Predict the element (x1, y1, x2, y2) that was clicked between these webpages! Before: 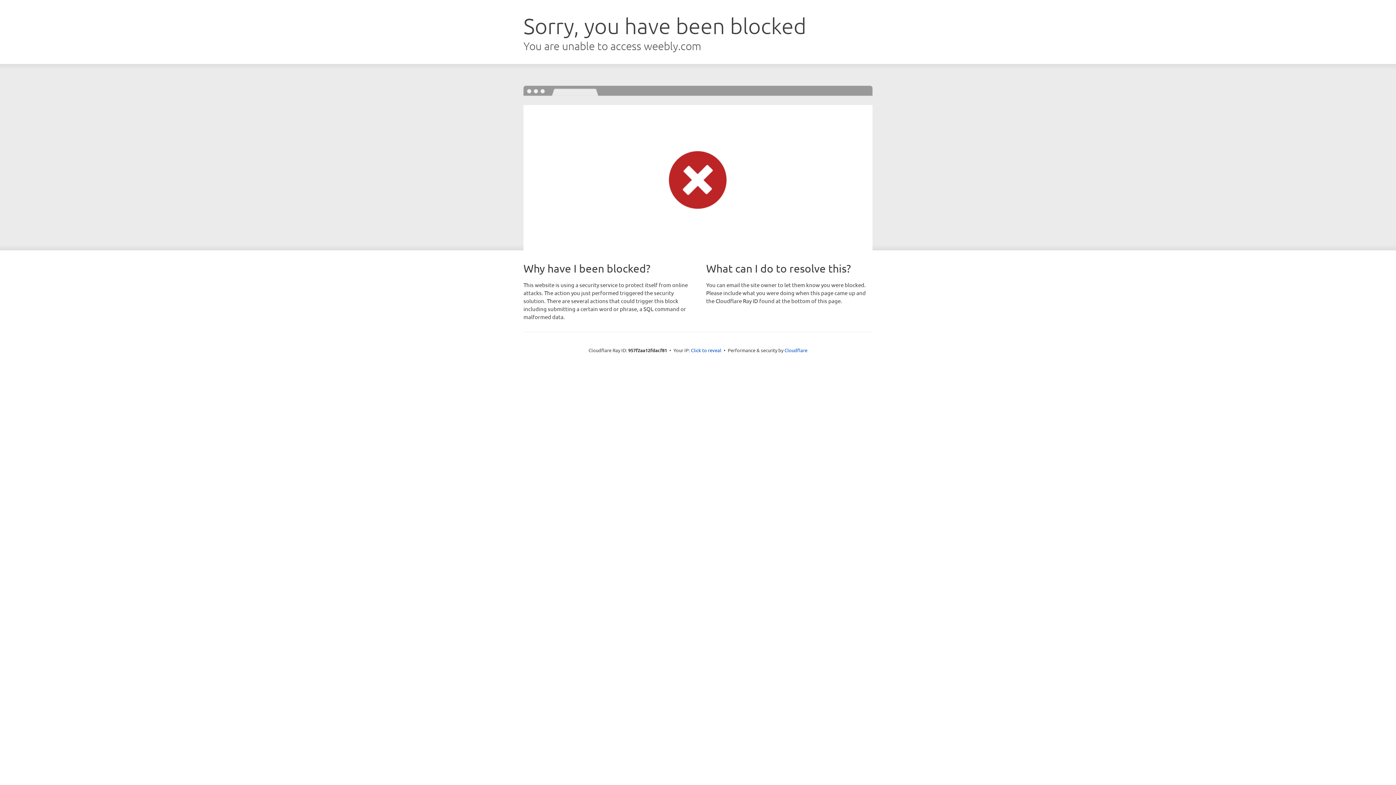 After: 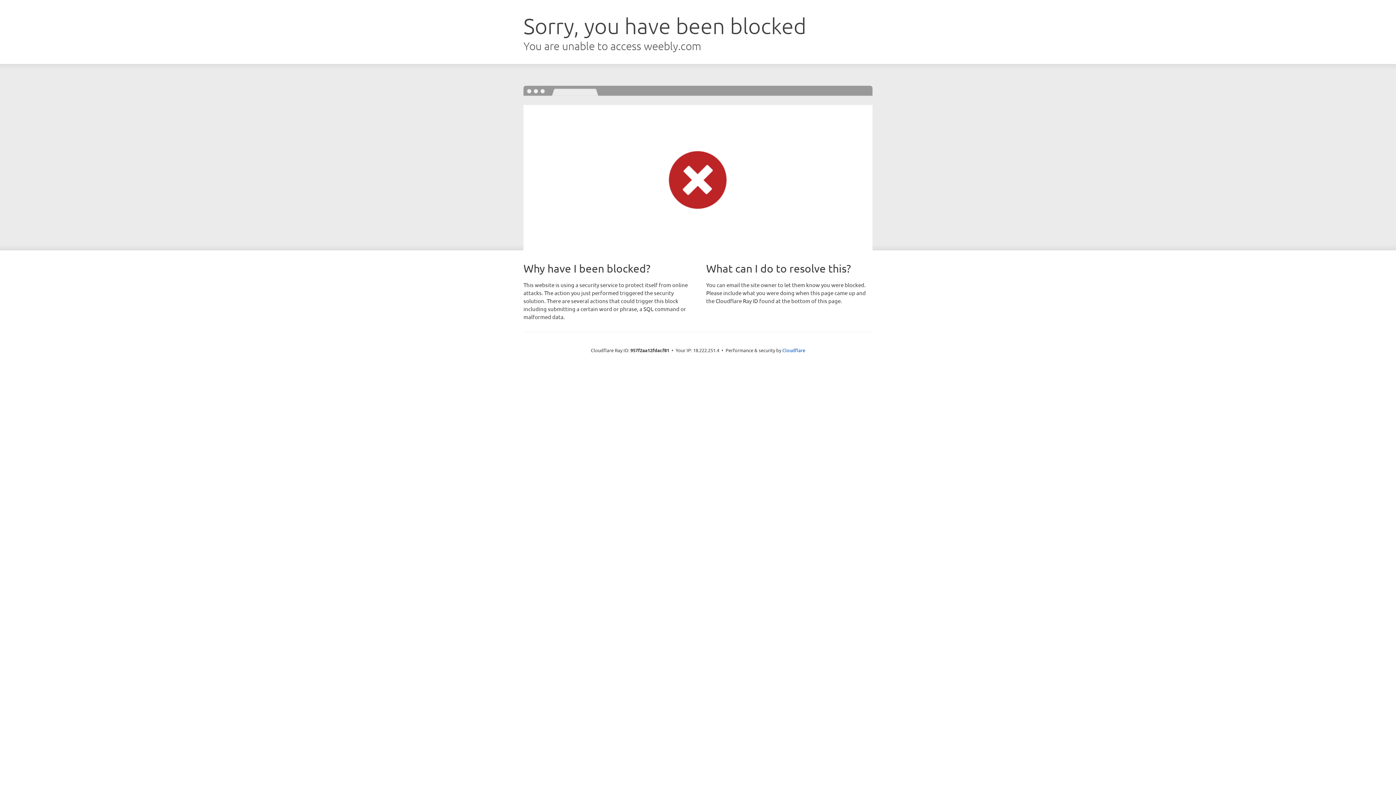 Action: label: Click to reveal bbox: (691, 346, 721, 353)